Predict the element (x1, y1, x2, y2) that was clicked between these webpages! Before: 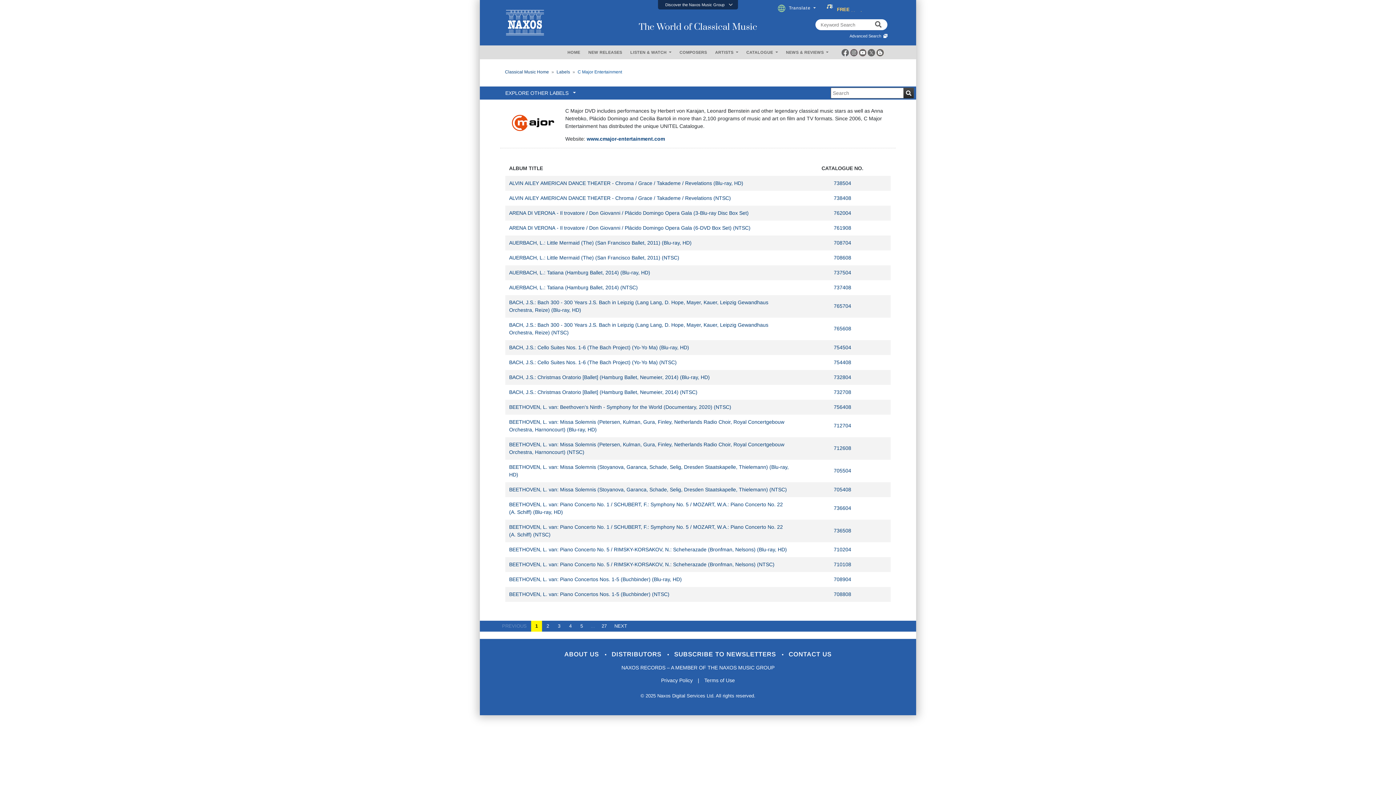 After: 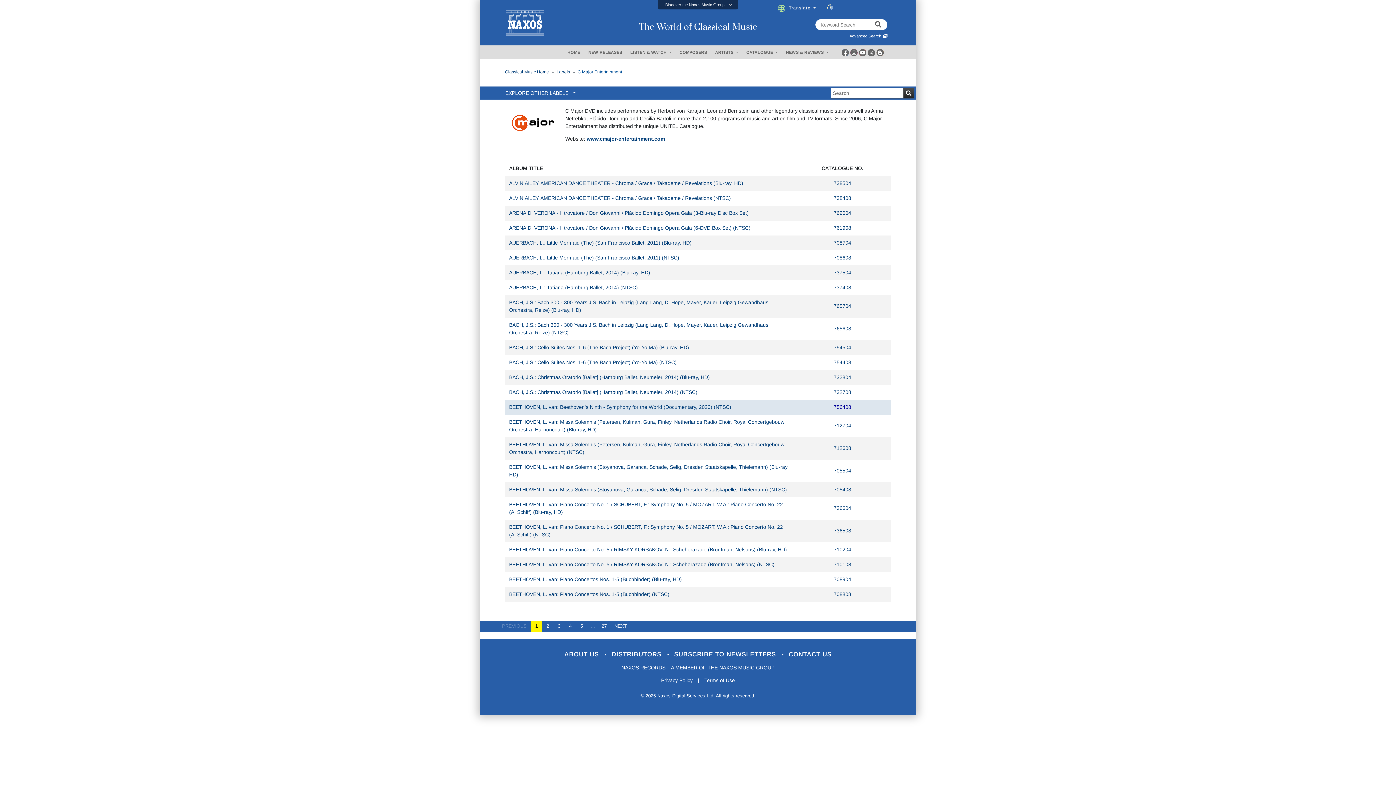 Action: label: 756408 bbox: (834, 404, 851, 410)